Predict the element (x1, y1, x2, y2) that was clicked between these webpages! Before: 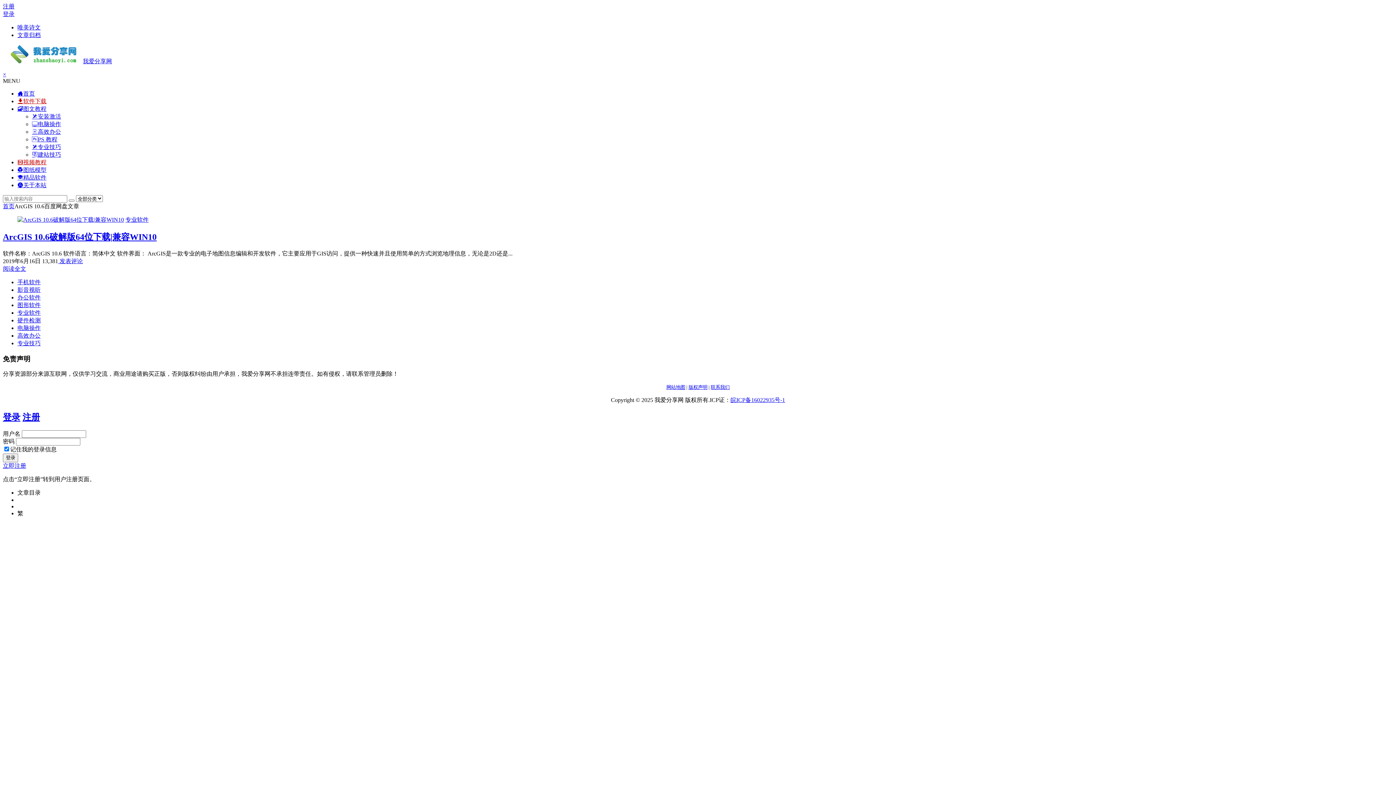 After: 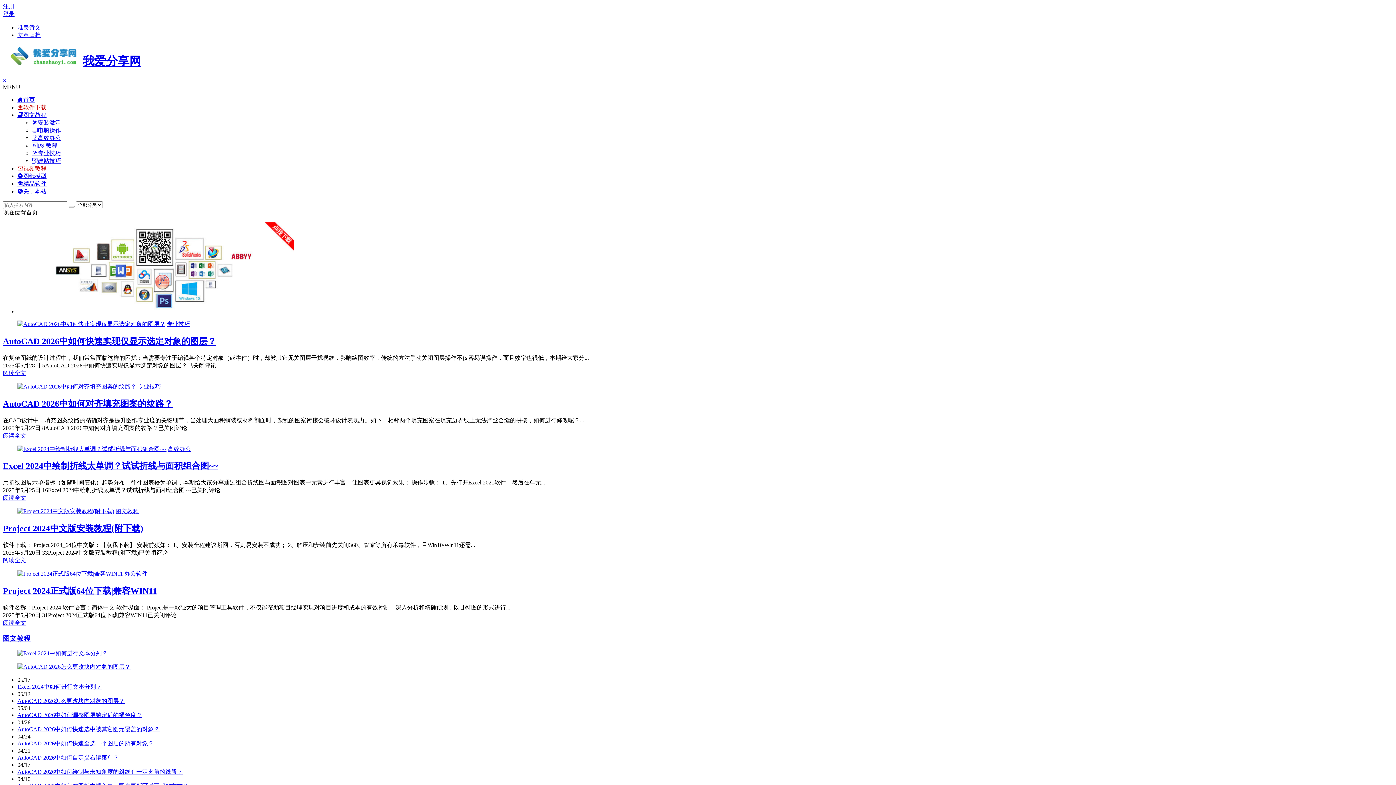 Action: bbox: (17, 90, 34, 96) label: 首页